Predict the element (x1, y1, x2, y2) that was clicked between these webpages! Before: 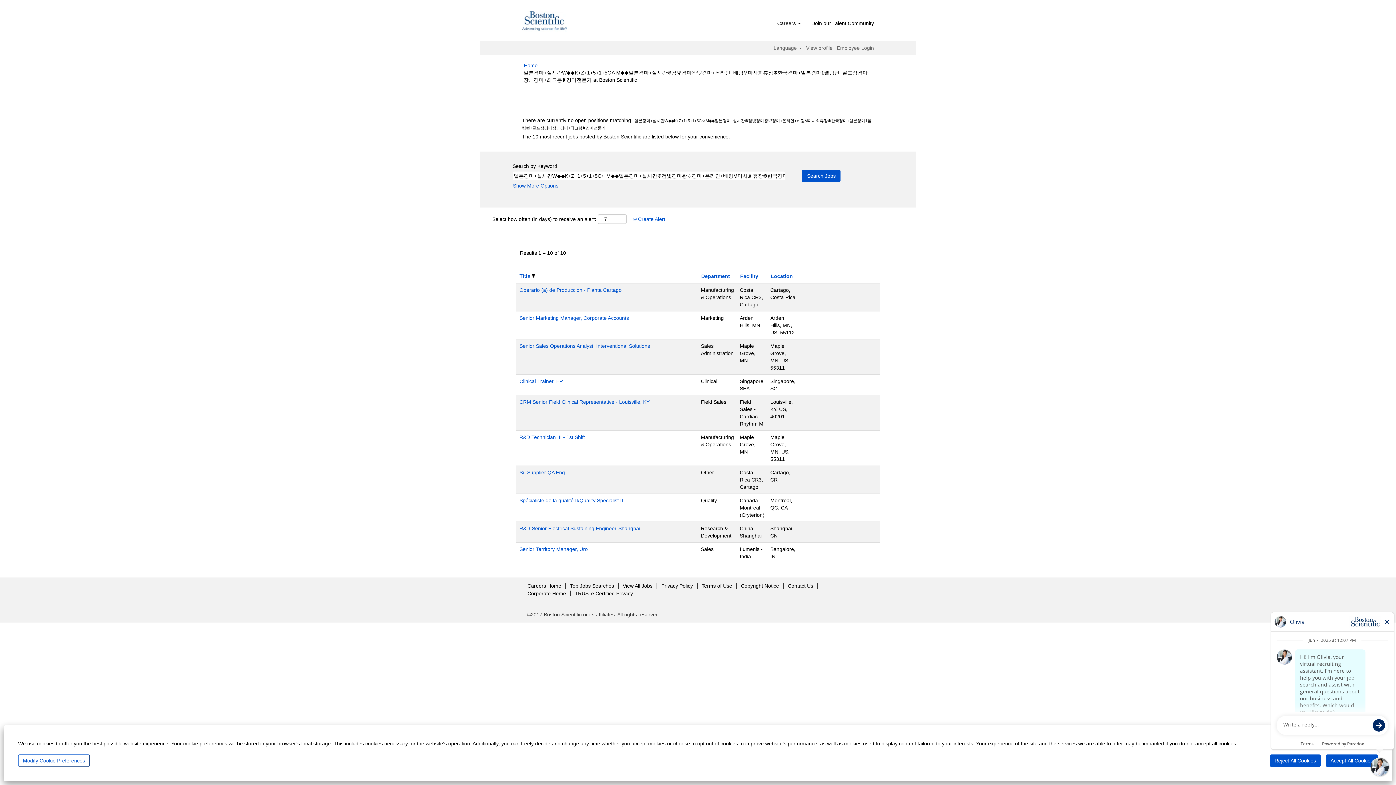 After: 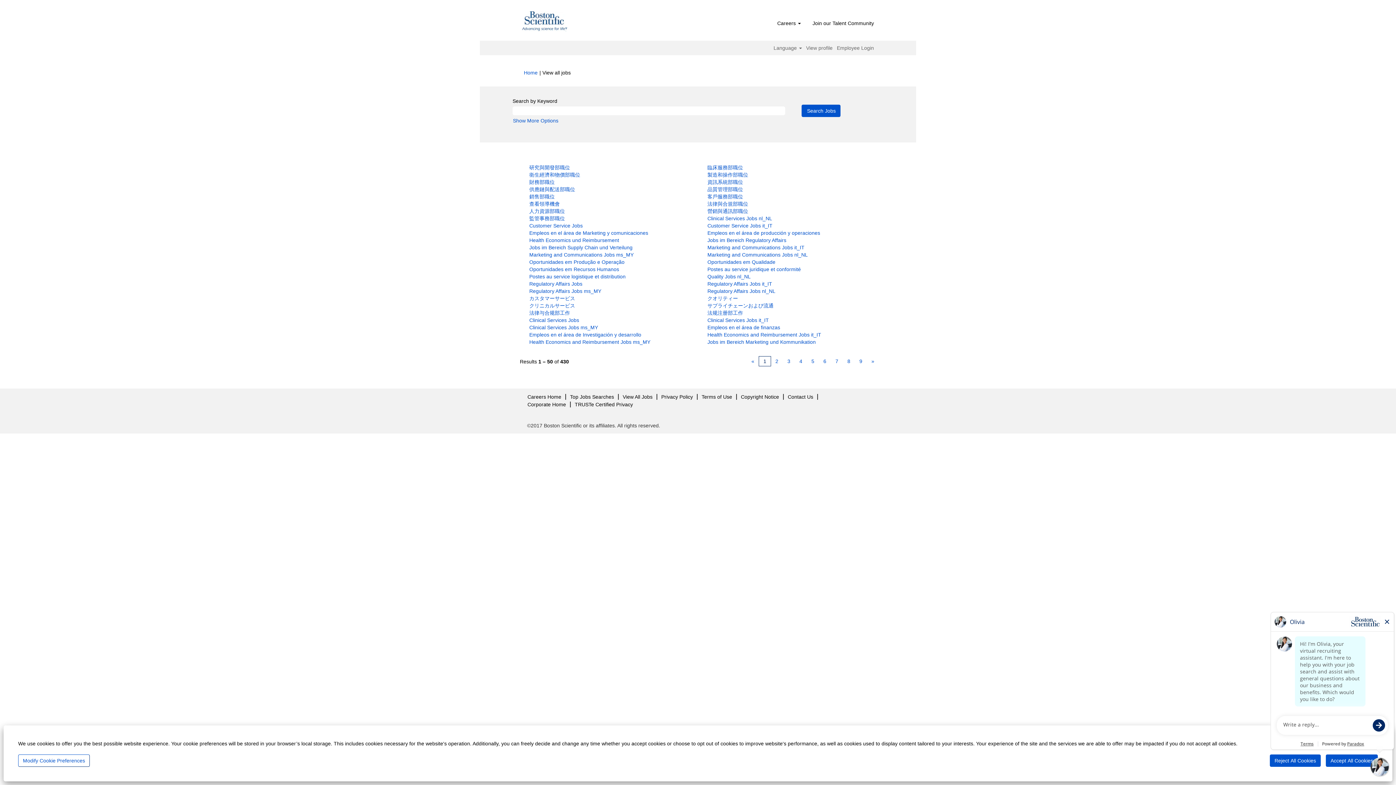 Action: bbox: (622, 583, 653, 589) label: View All Jobs